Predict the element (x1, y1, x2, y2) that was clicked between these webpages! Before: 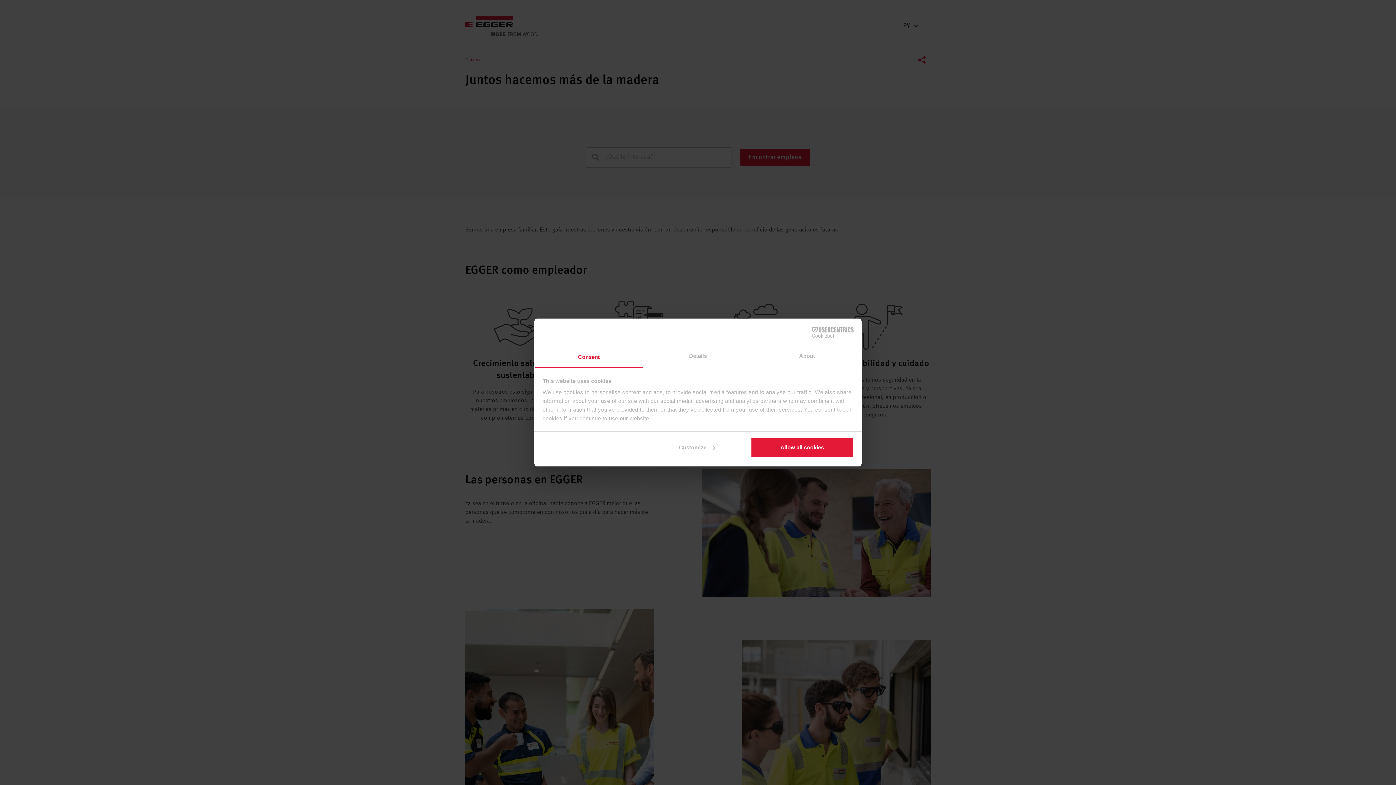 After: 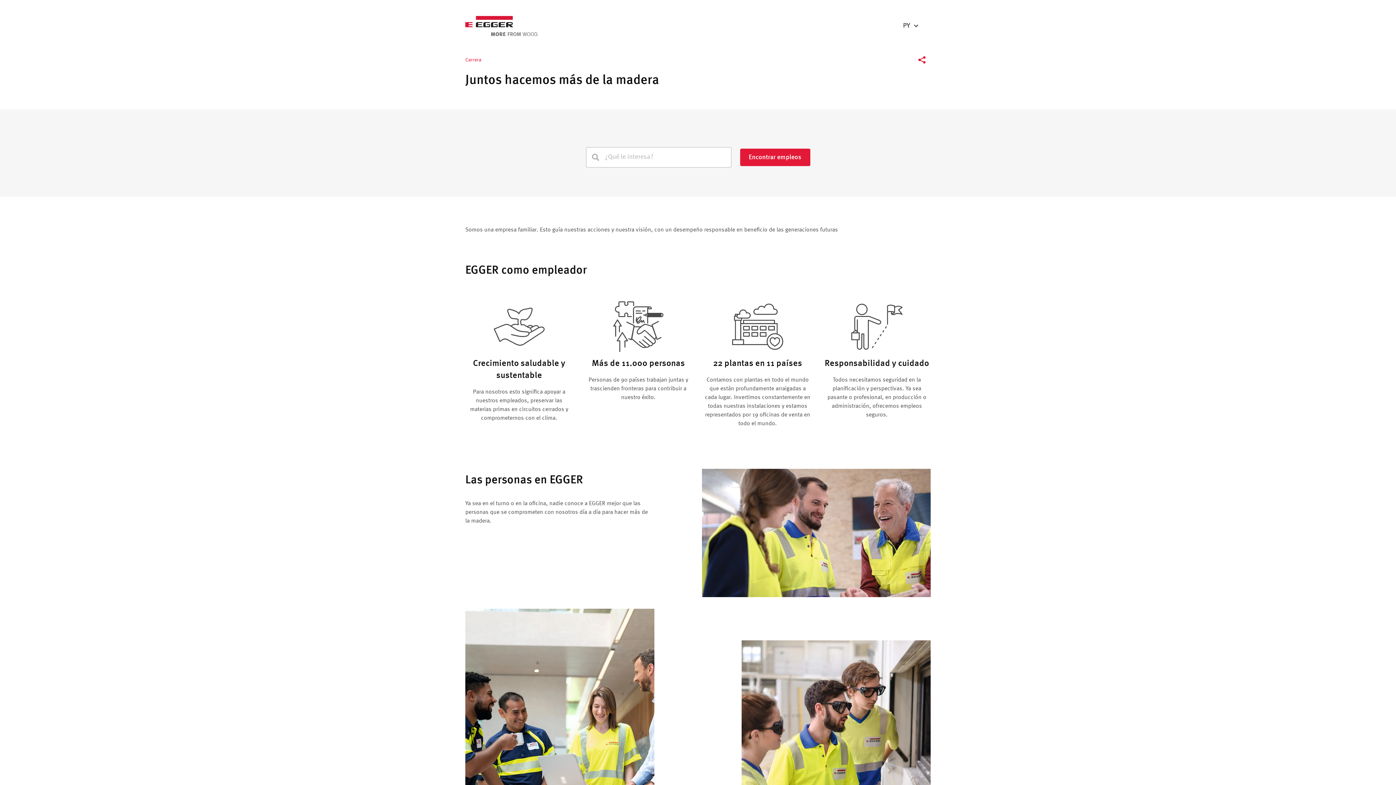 Action: bbox: (751, 437, 853, 458) label: Allow all cookies